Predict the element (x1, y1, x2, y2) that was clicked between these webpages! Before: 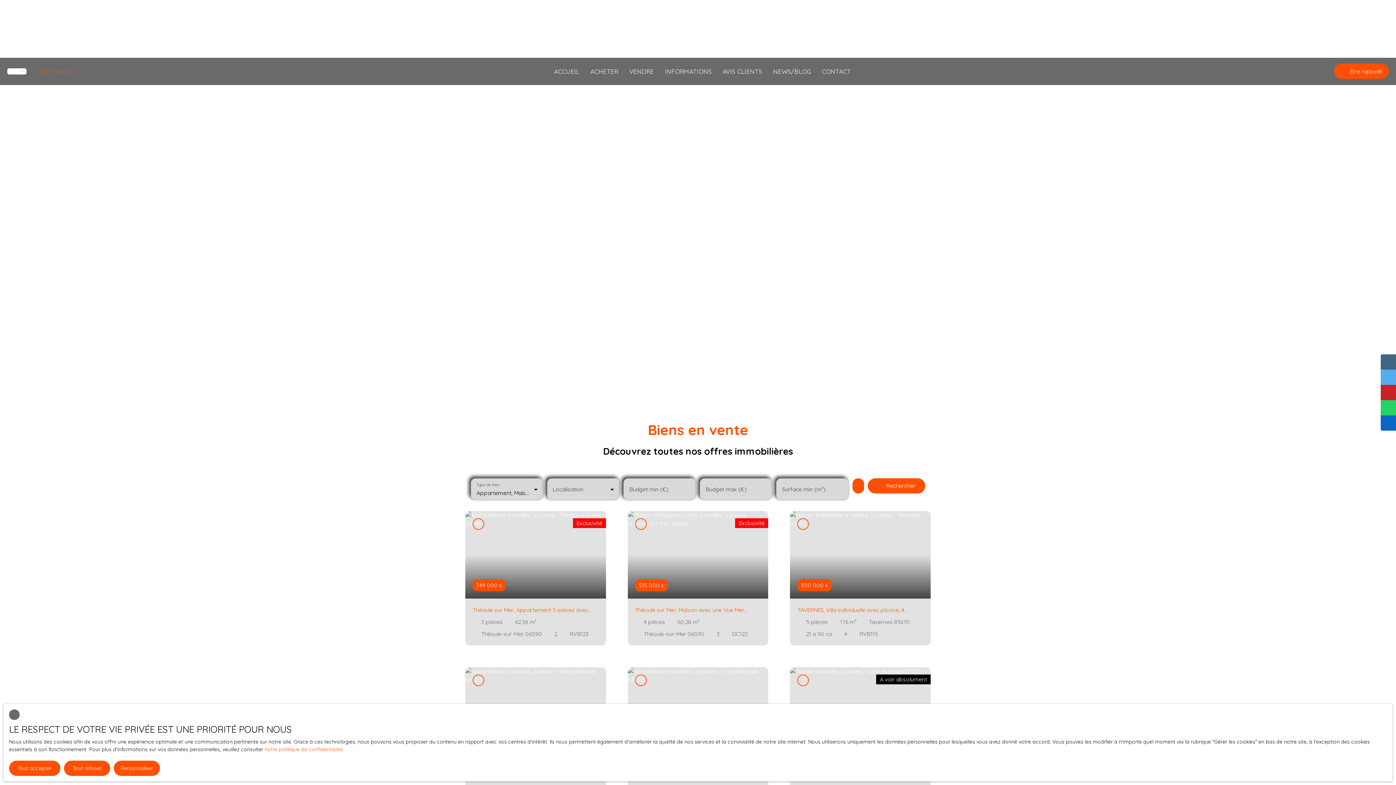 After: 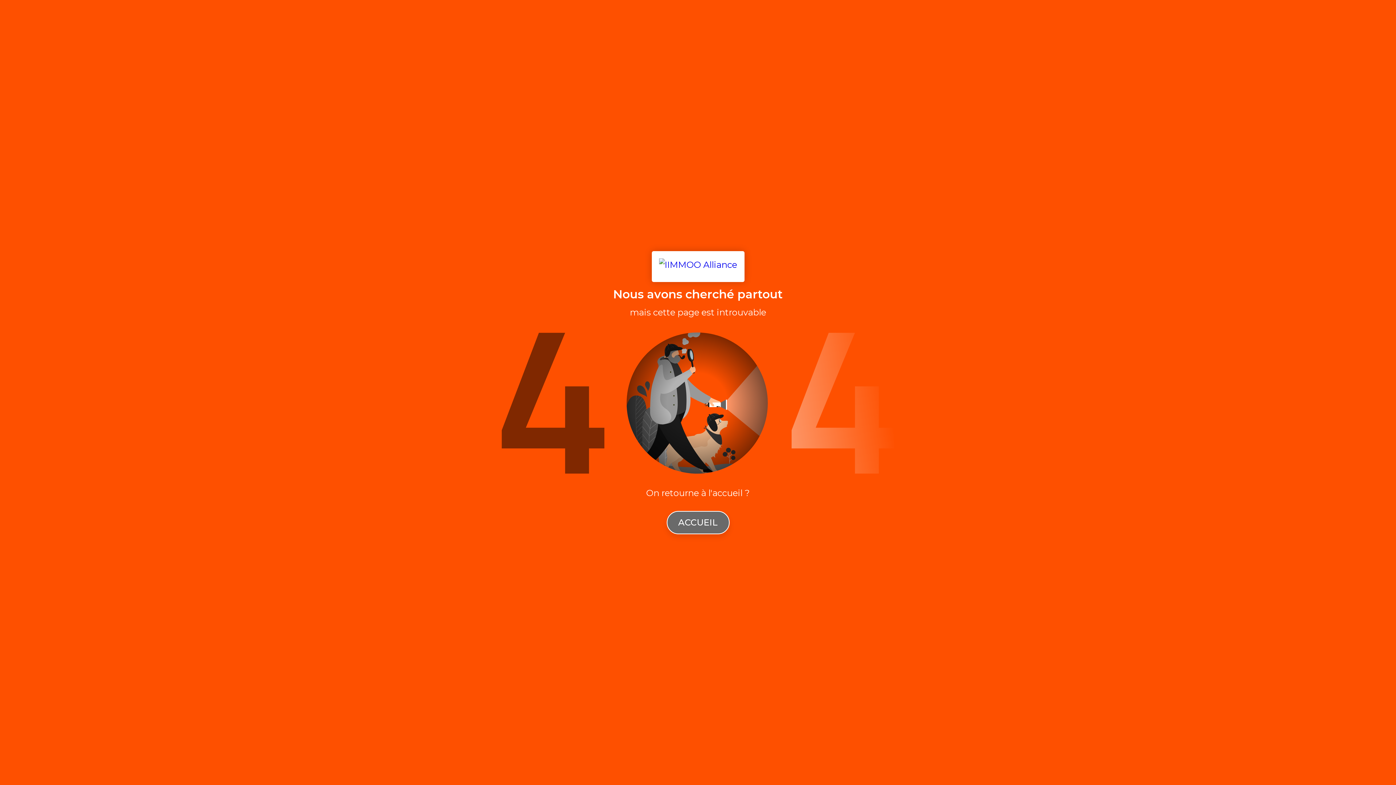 Action: bbox: (661, 5, 734, 51)